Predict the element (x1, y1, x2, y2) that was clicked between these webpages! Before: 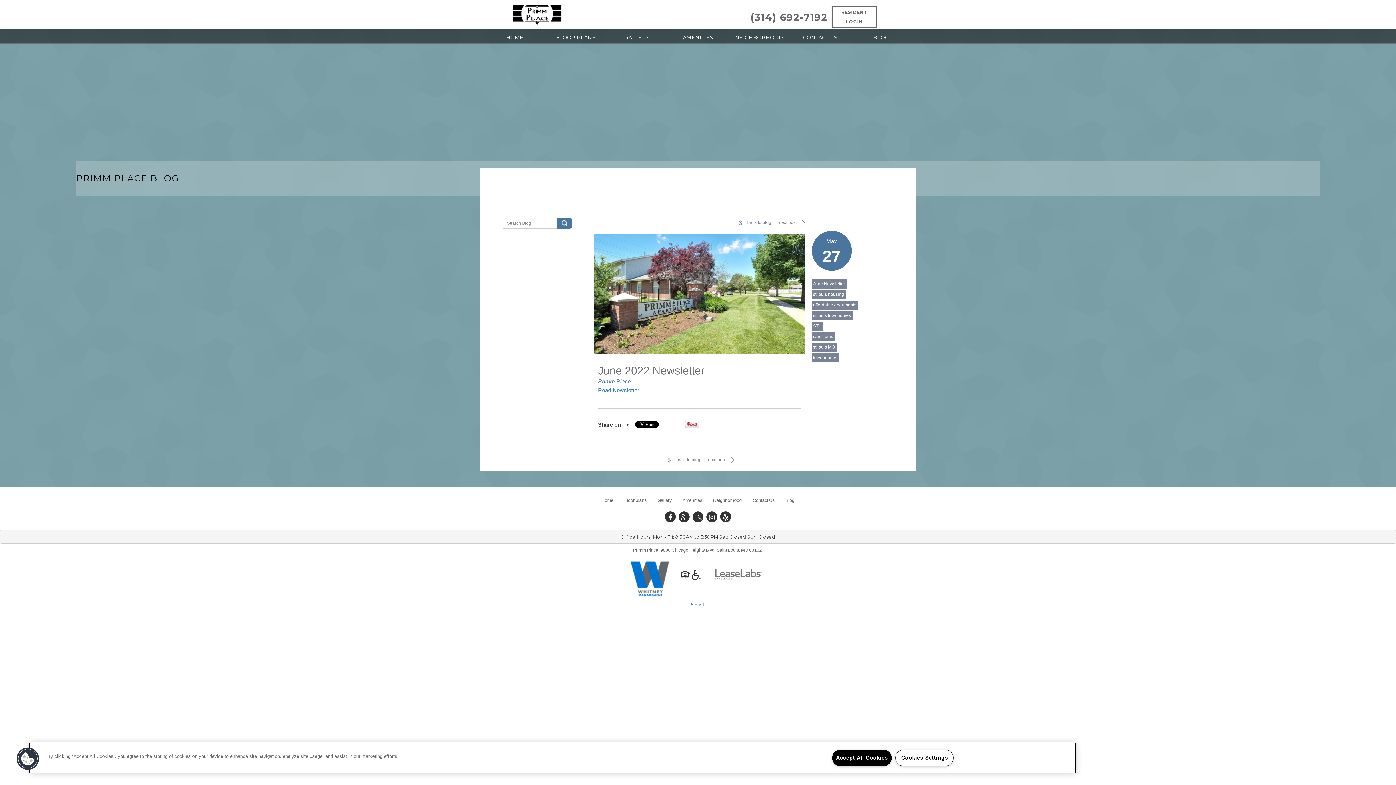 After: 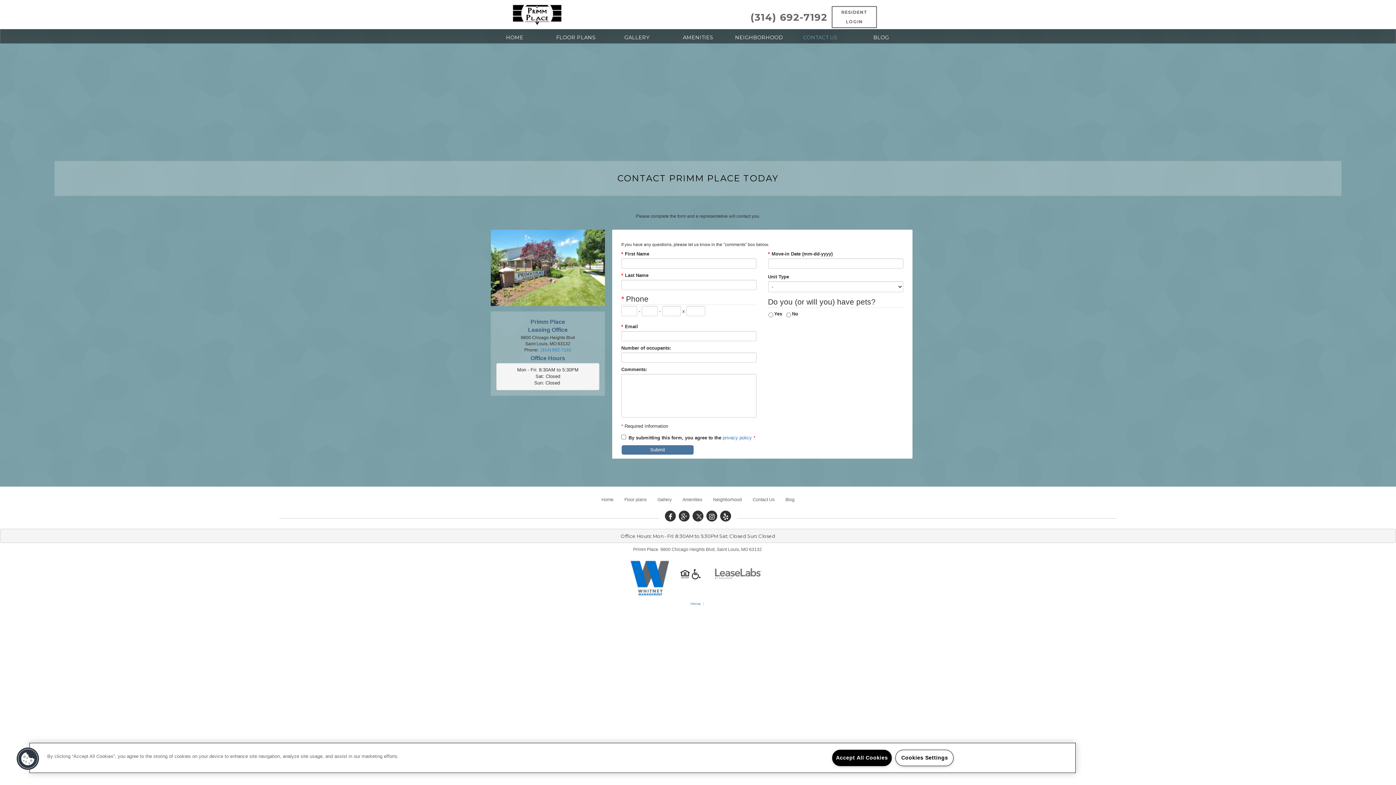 Action: bbox: (789, 29, 850, 43) label: CONTACT US